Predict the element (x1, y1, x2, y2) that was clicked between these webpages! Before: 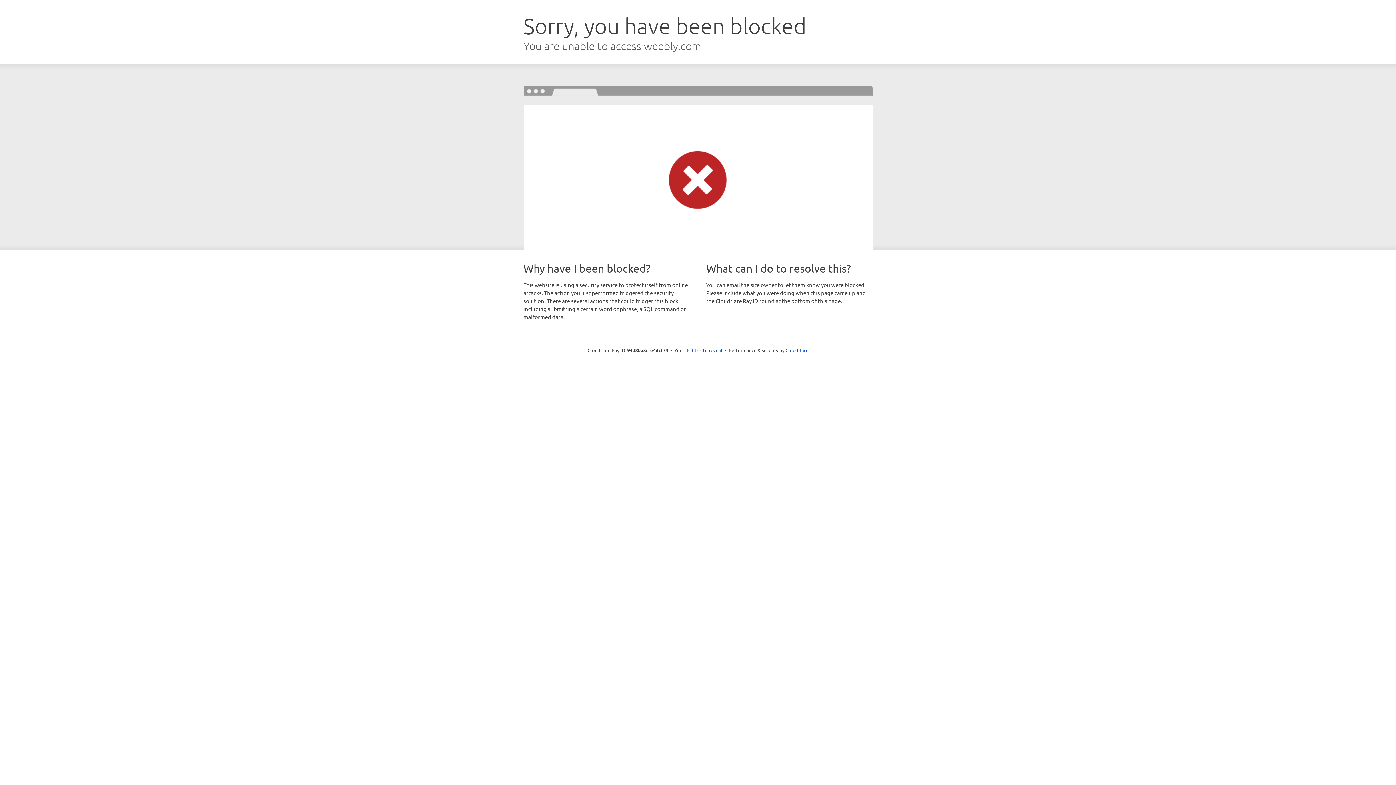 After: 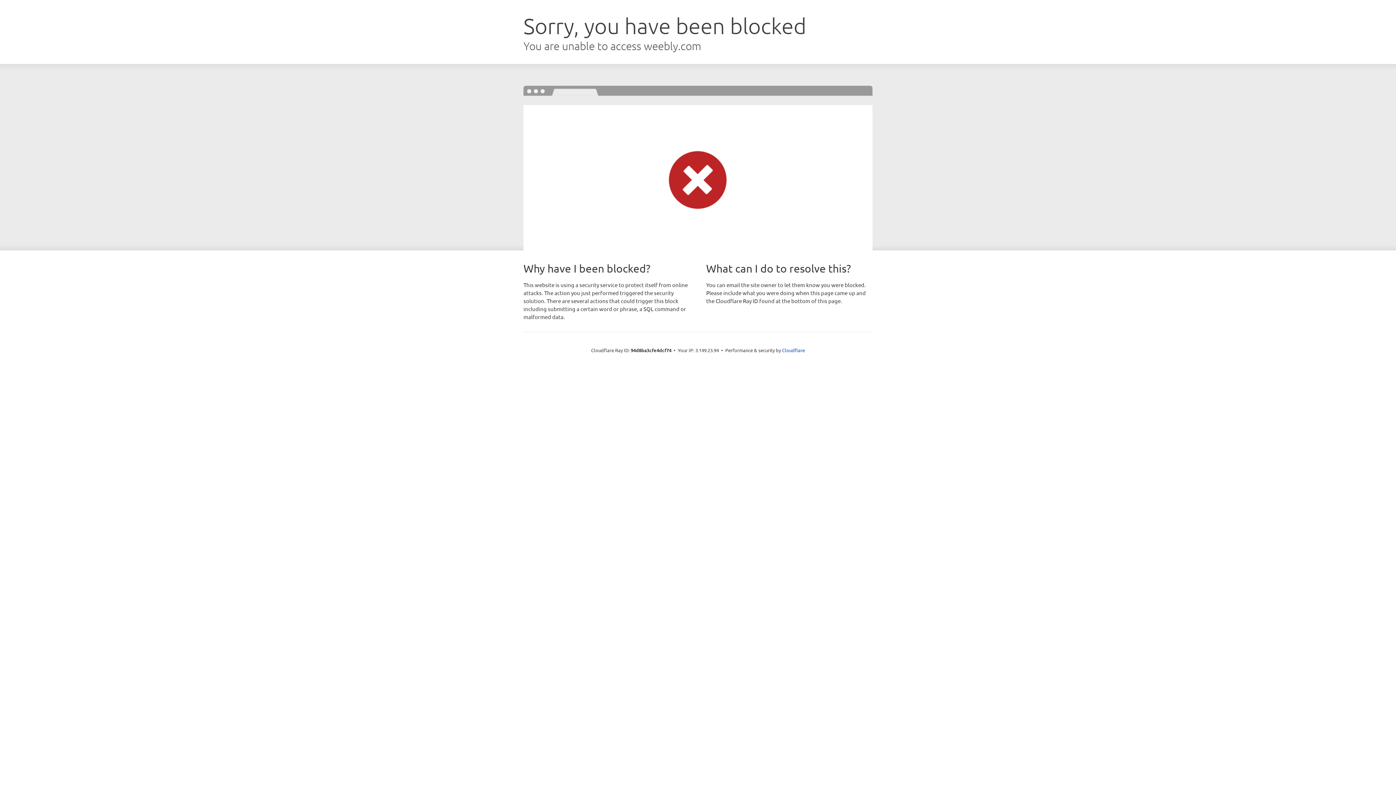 Action: label: Click to reveal bbox: (692, 346, 722, 353)